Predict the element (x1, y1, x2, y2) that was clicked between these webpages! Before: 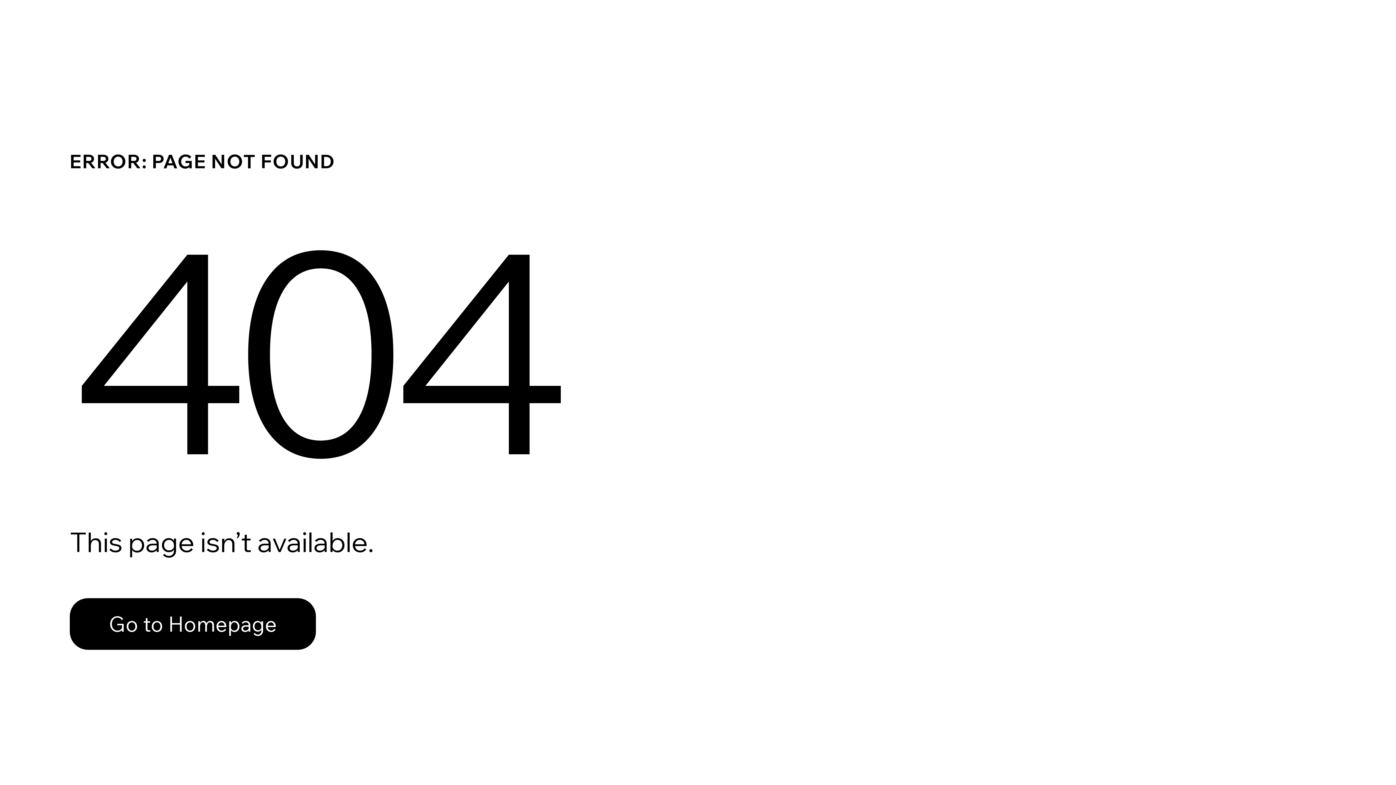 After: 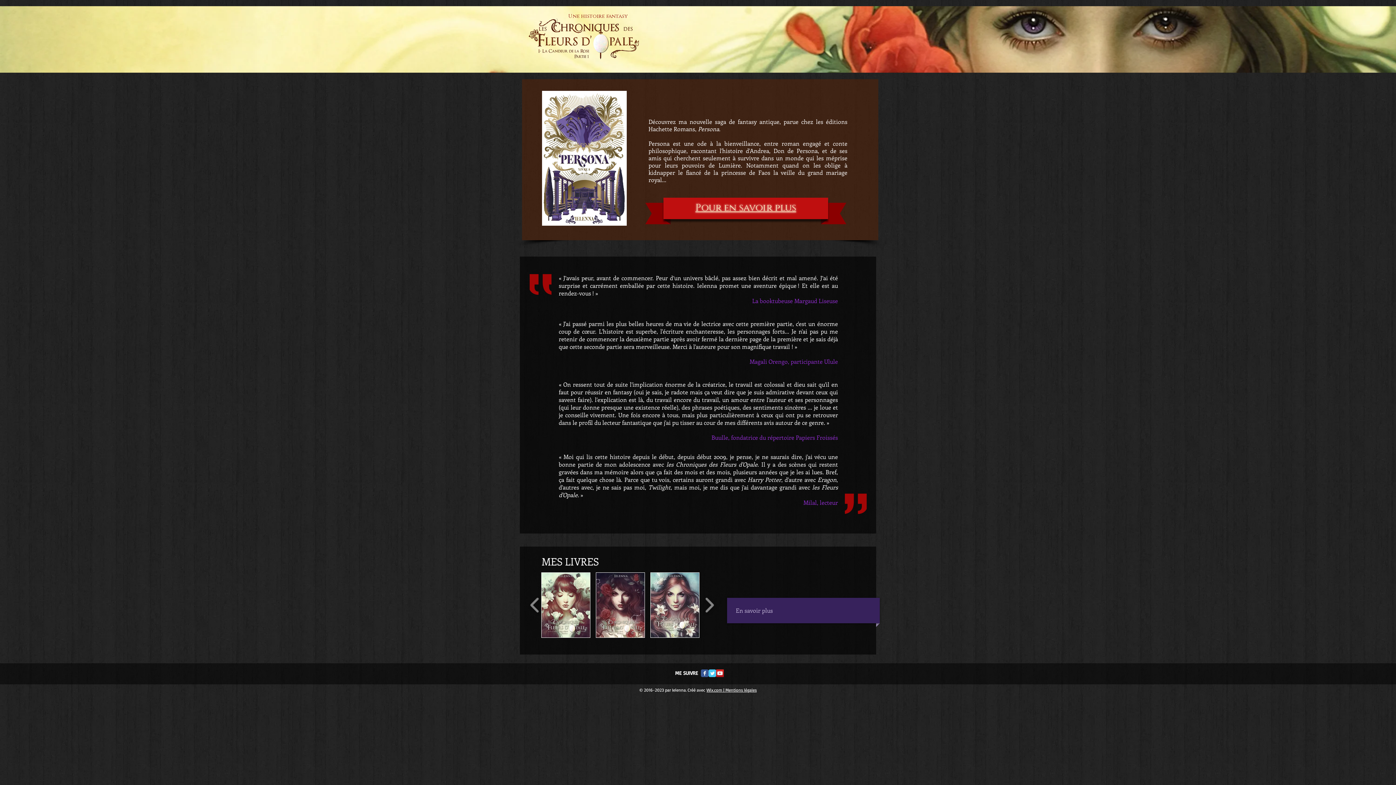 Action: bbox: (69, 582, 768, 659) label: Go to Homepage